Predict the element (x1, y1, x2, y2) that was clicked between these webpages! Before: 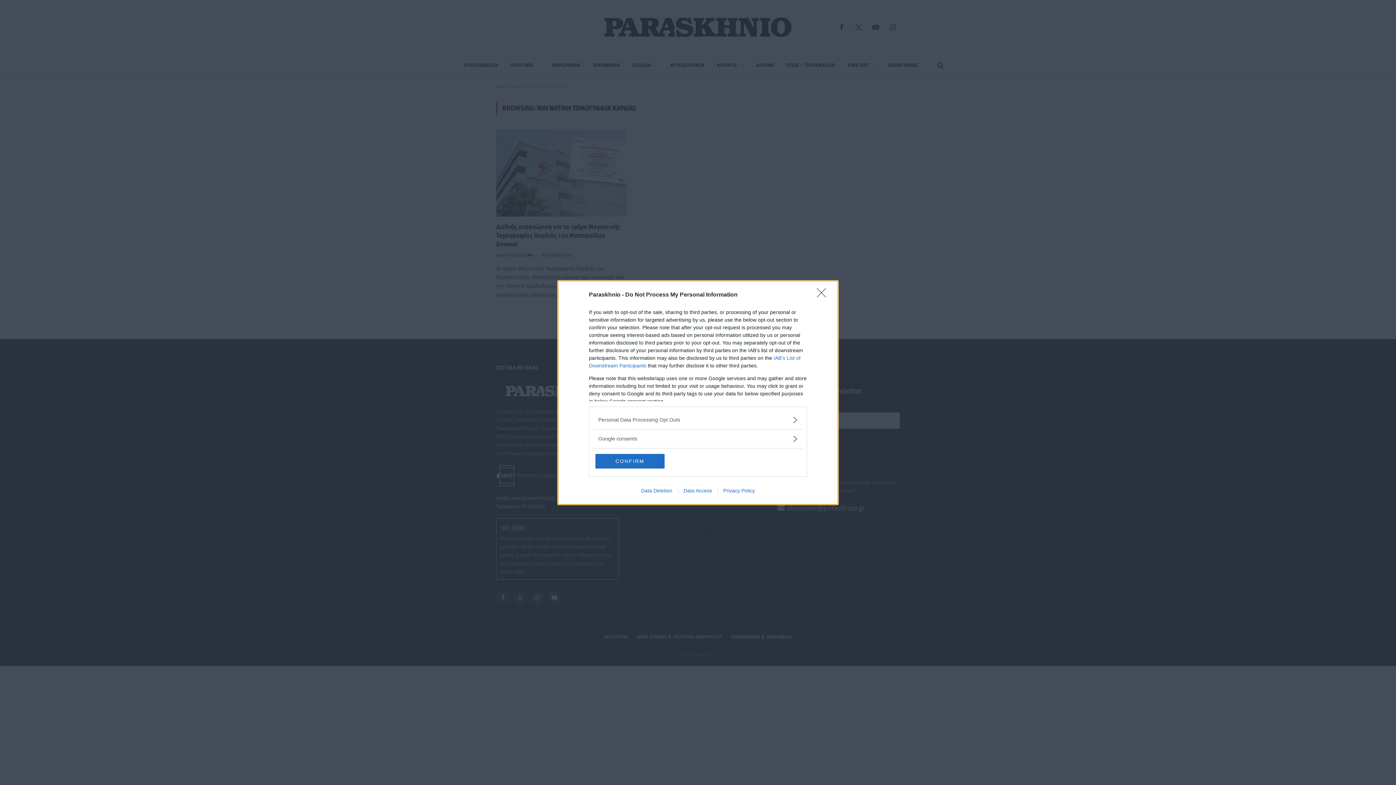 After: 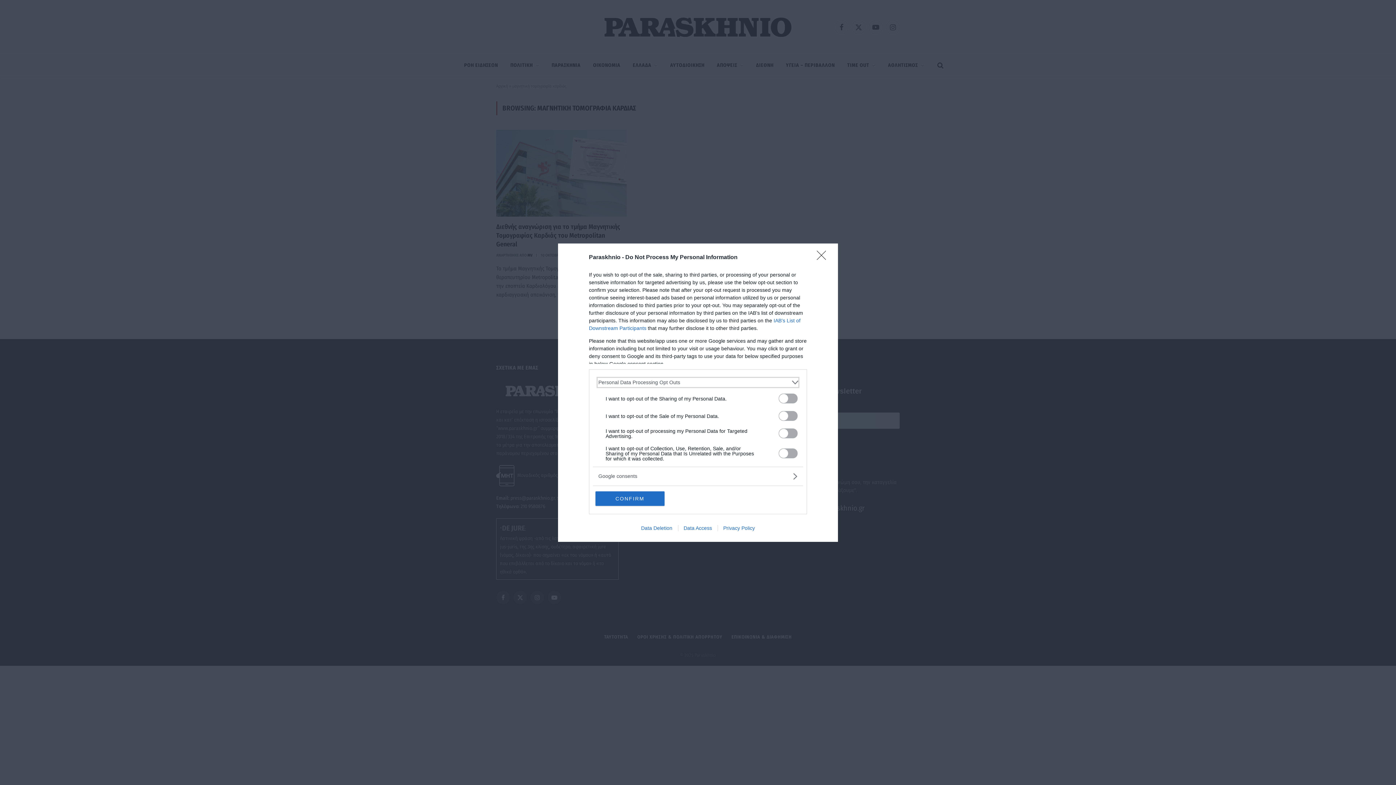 Action: bbox: (598, 416, 797, 423) label: Opt-Outs